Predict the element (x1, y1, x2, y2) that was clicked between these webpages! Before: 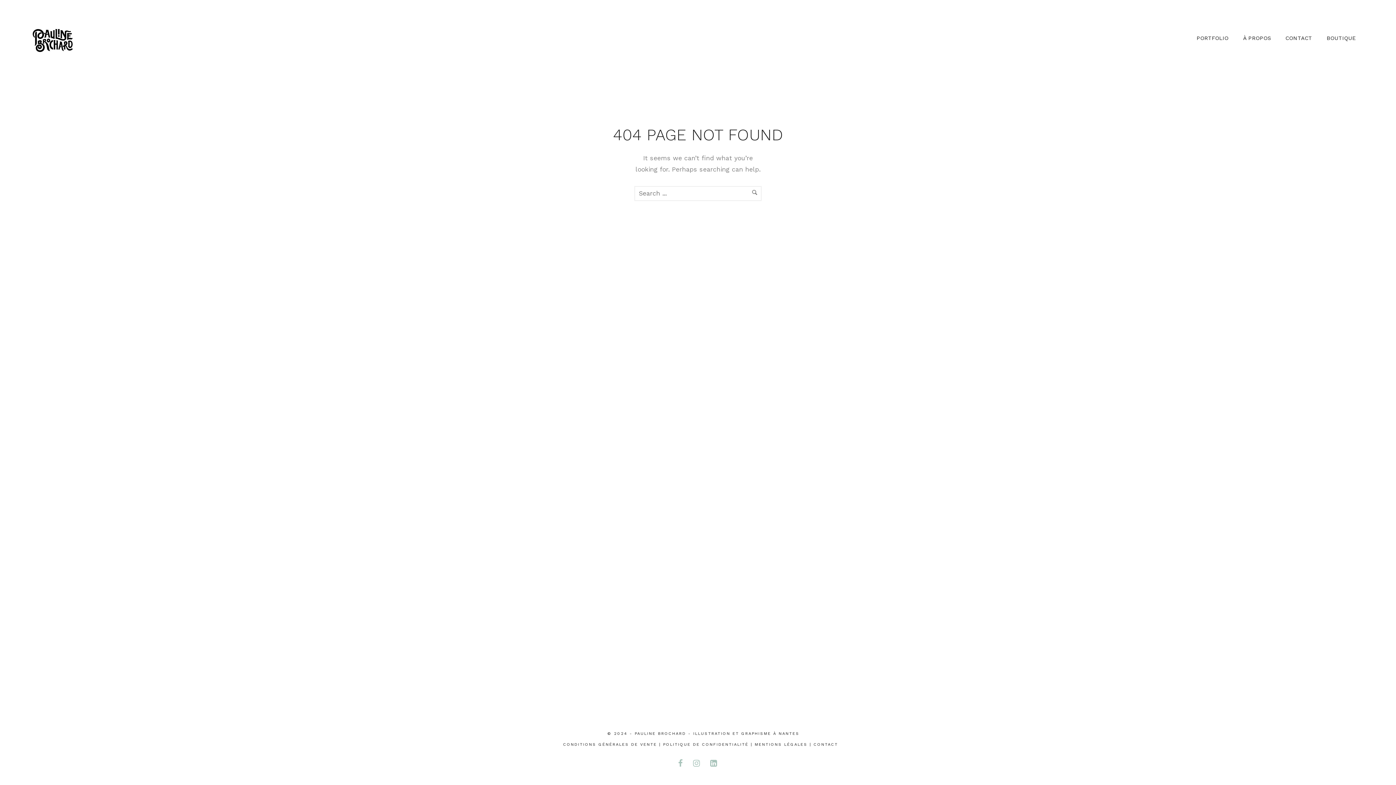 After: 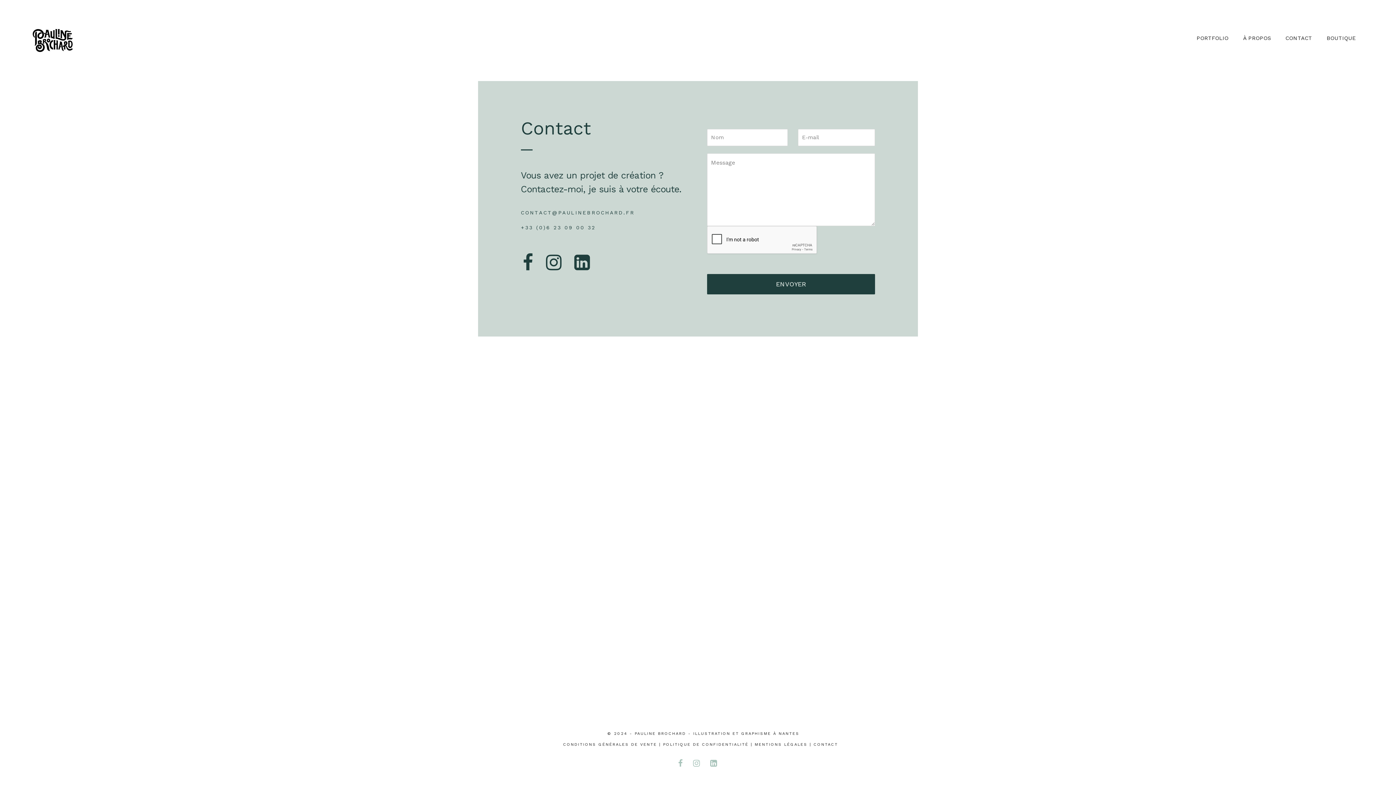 Action: label: CONTACT bbox: (1278, 34, 1319, 41)